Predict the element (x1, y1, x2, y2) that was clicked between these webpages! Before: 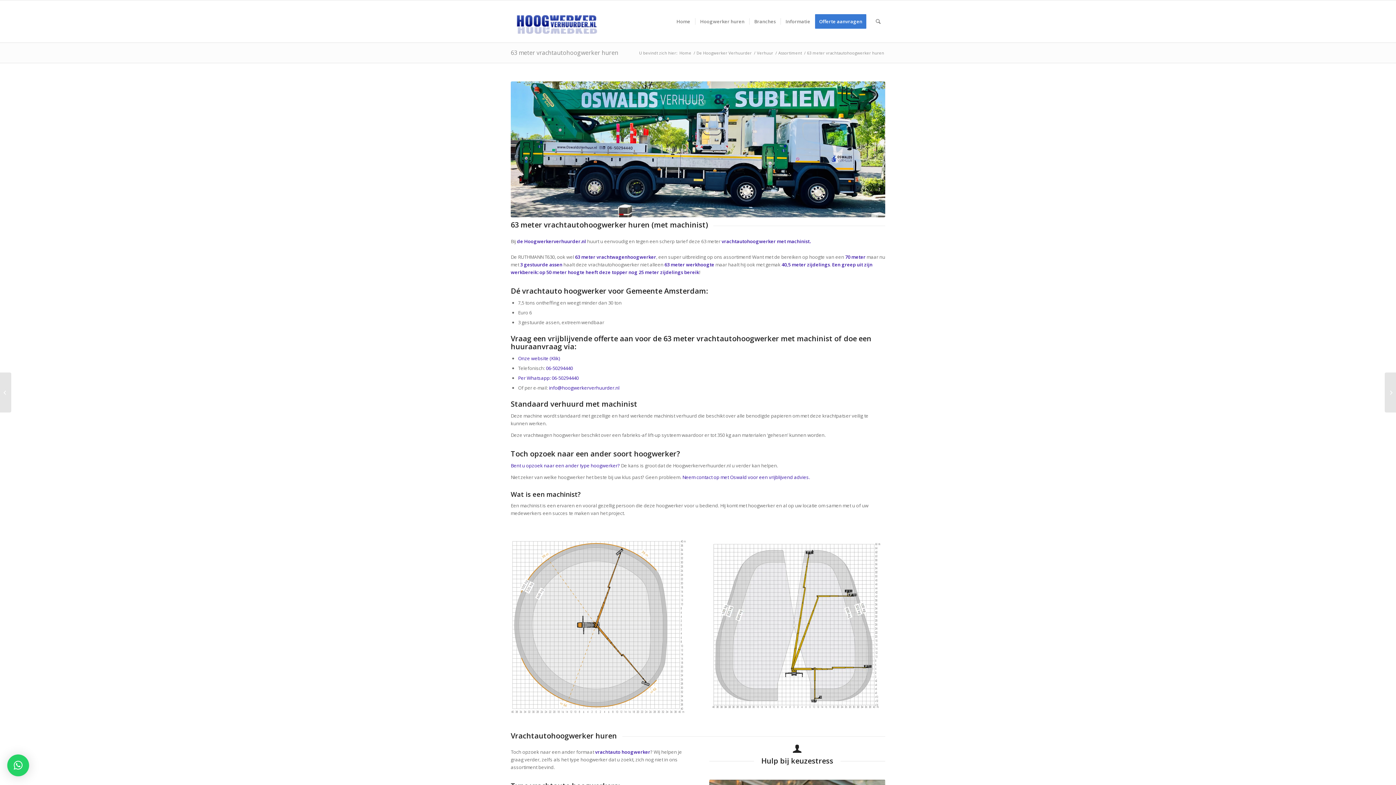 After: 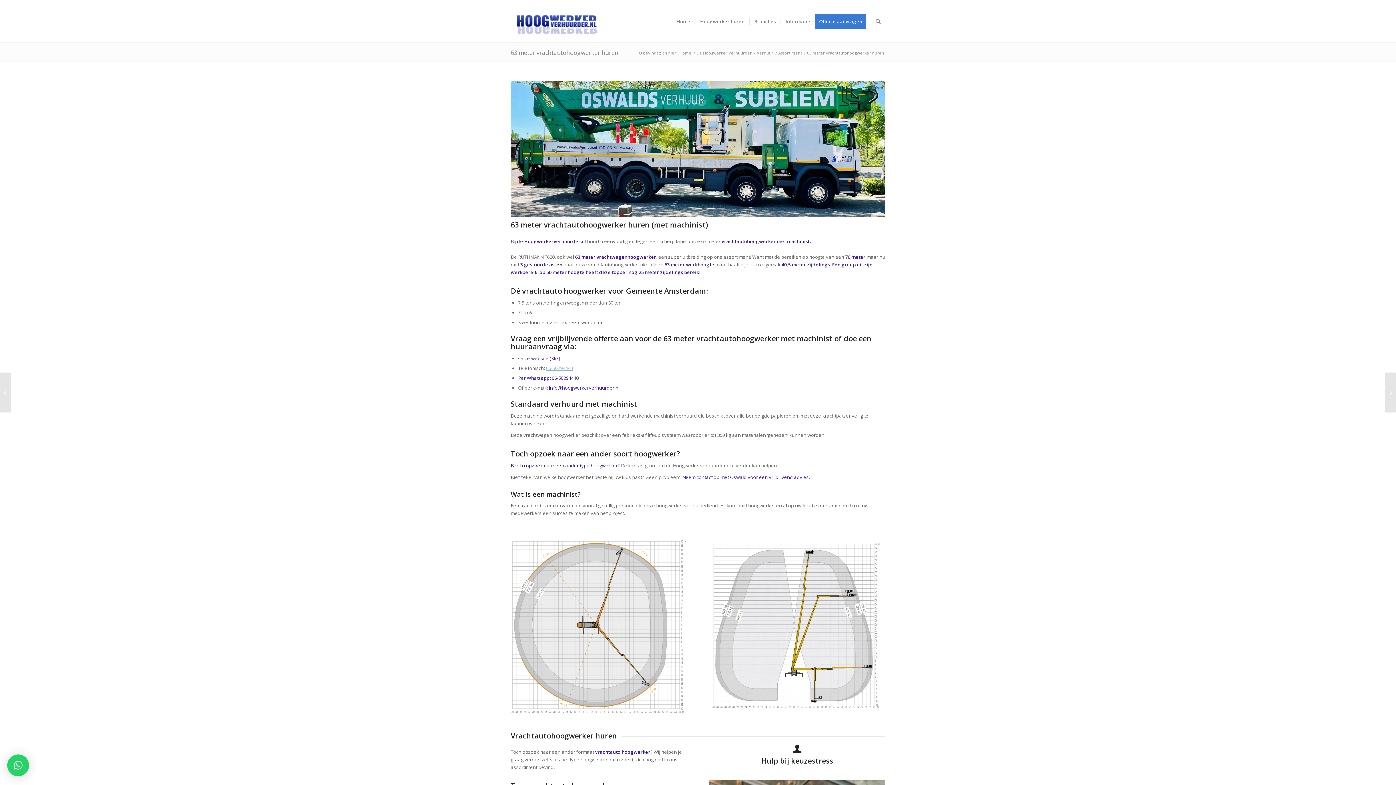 Action: bbox: (546, 365, 573, 371) label: 06-50294440